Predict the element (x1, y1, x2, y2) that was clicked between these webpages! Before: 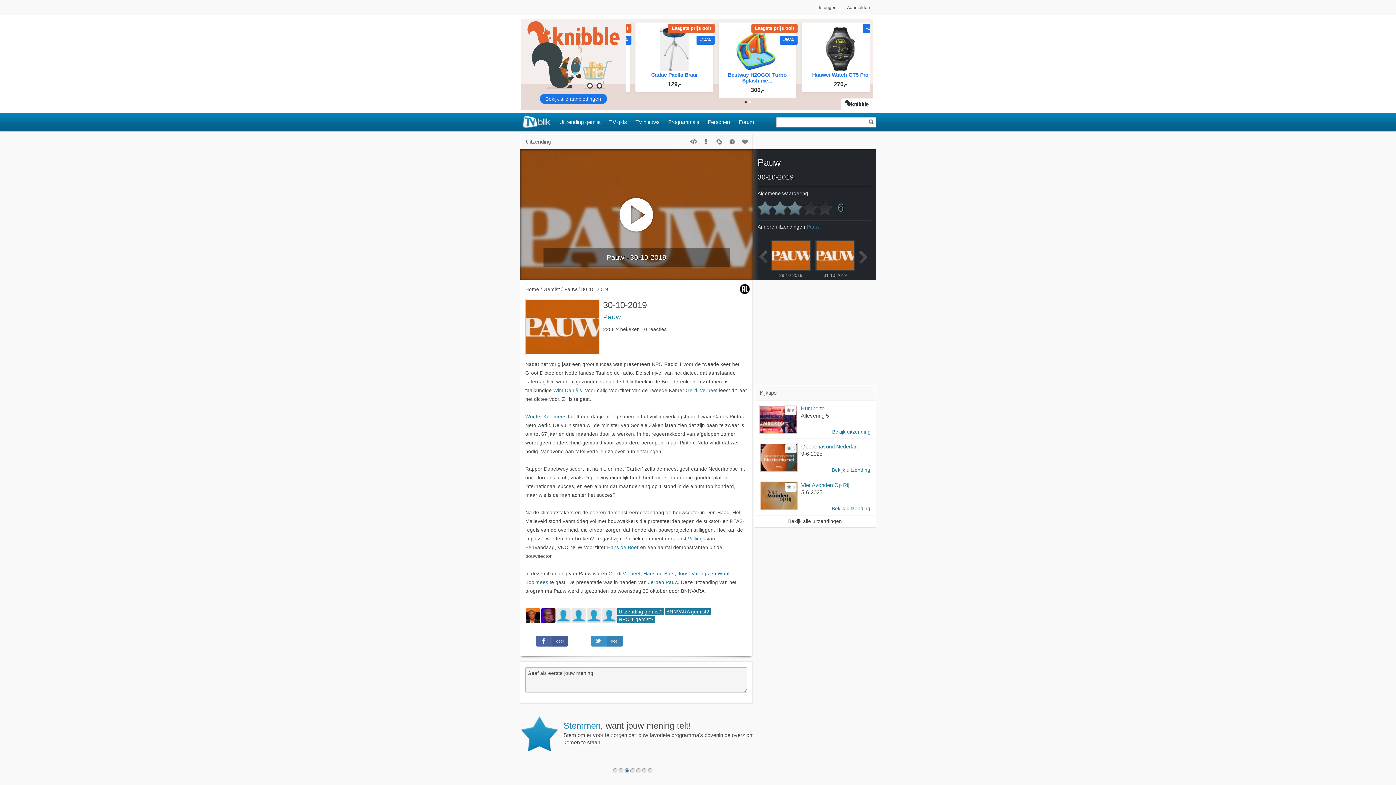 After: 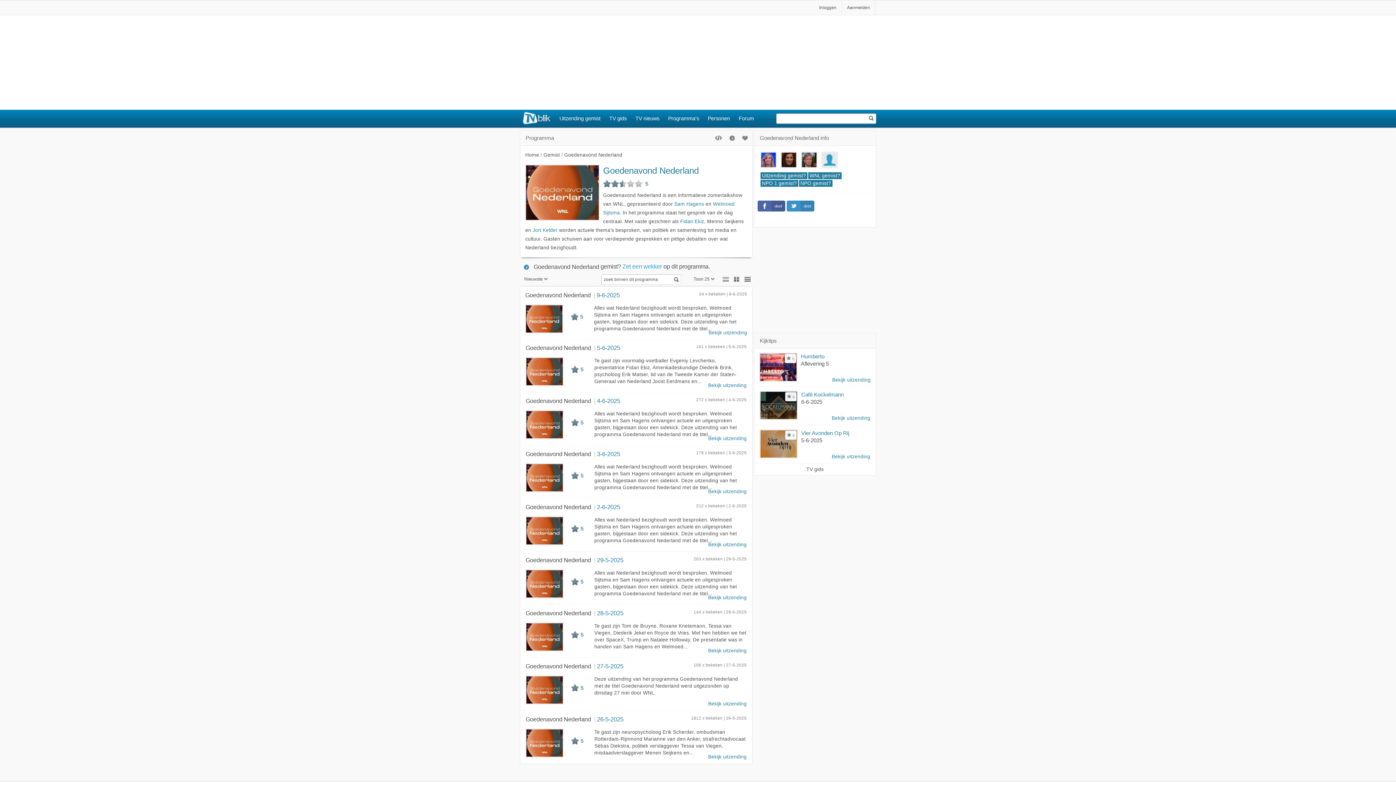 Action: label: Goedenavond Nederland bbox: (760, 443, 870, 450)